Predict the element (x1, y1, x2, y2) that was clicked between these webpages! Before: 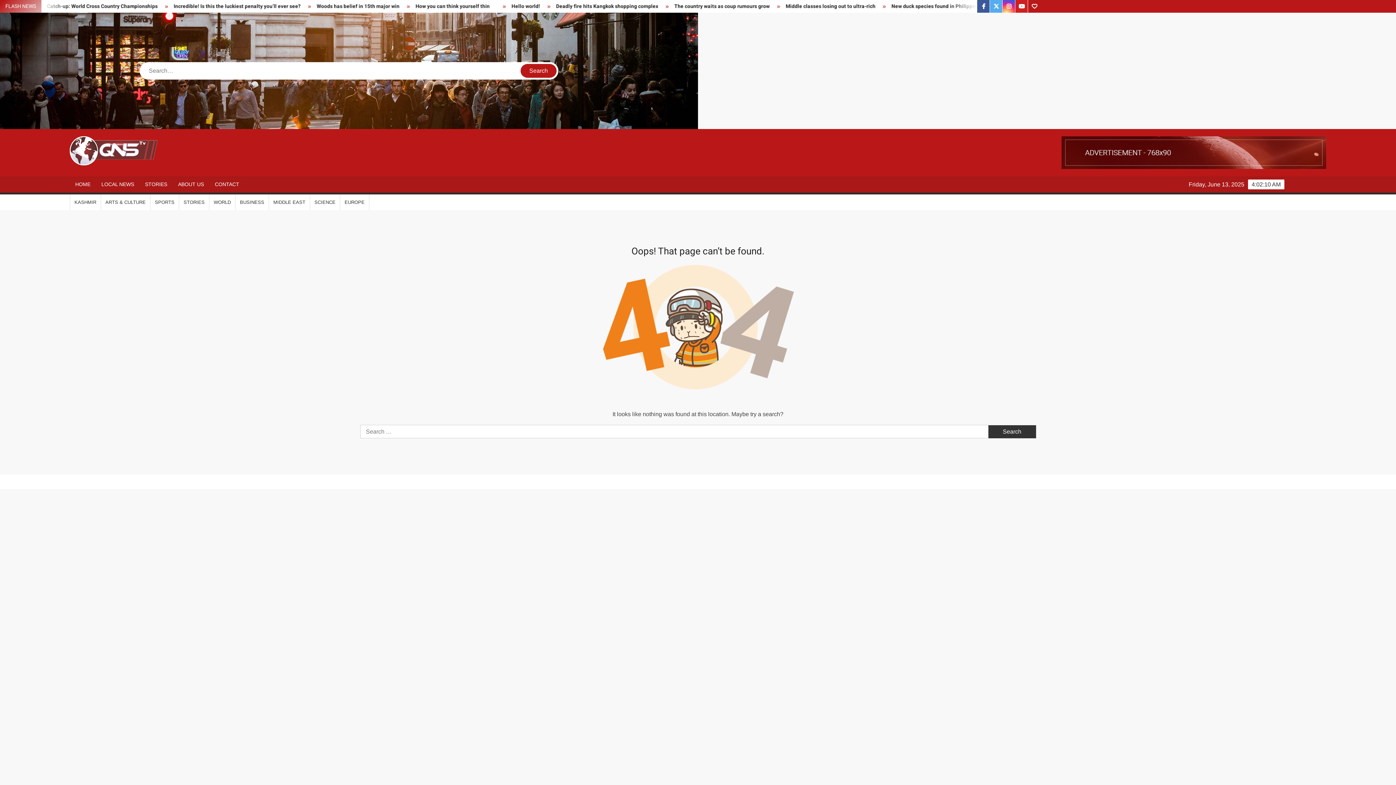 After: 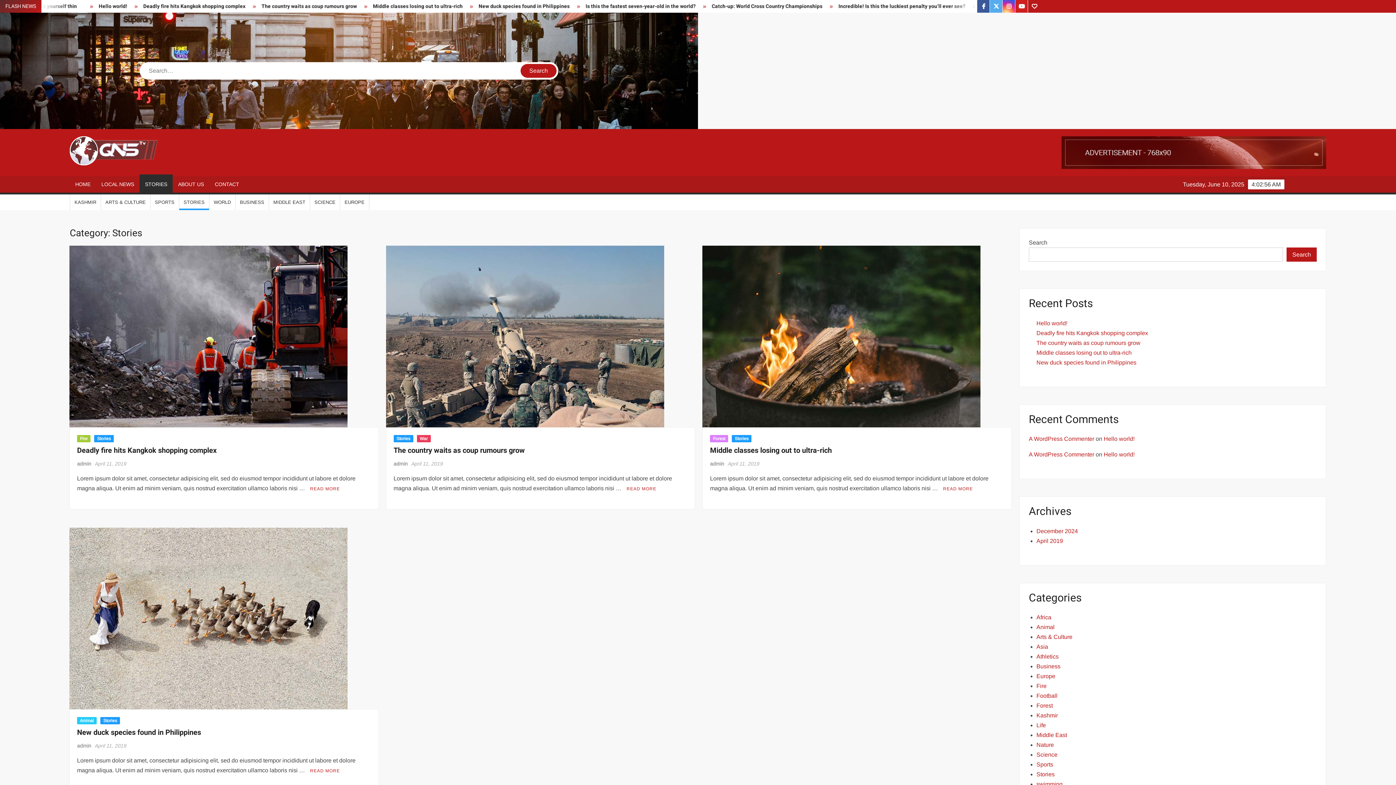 Action: label: STORIES bbox: (179, 194, 209, 210)